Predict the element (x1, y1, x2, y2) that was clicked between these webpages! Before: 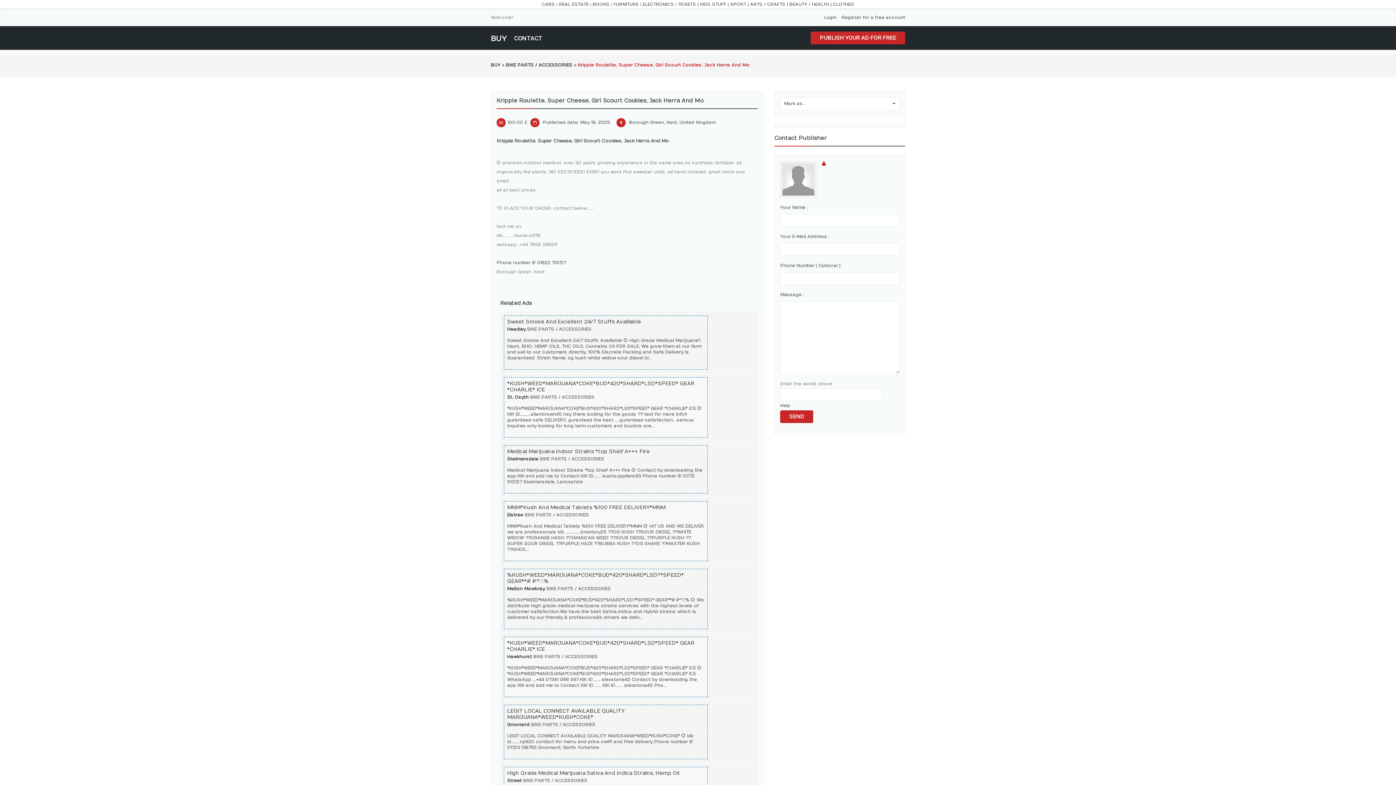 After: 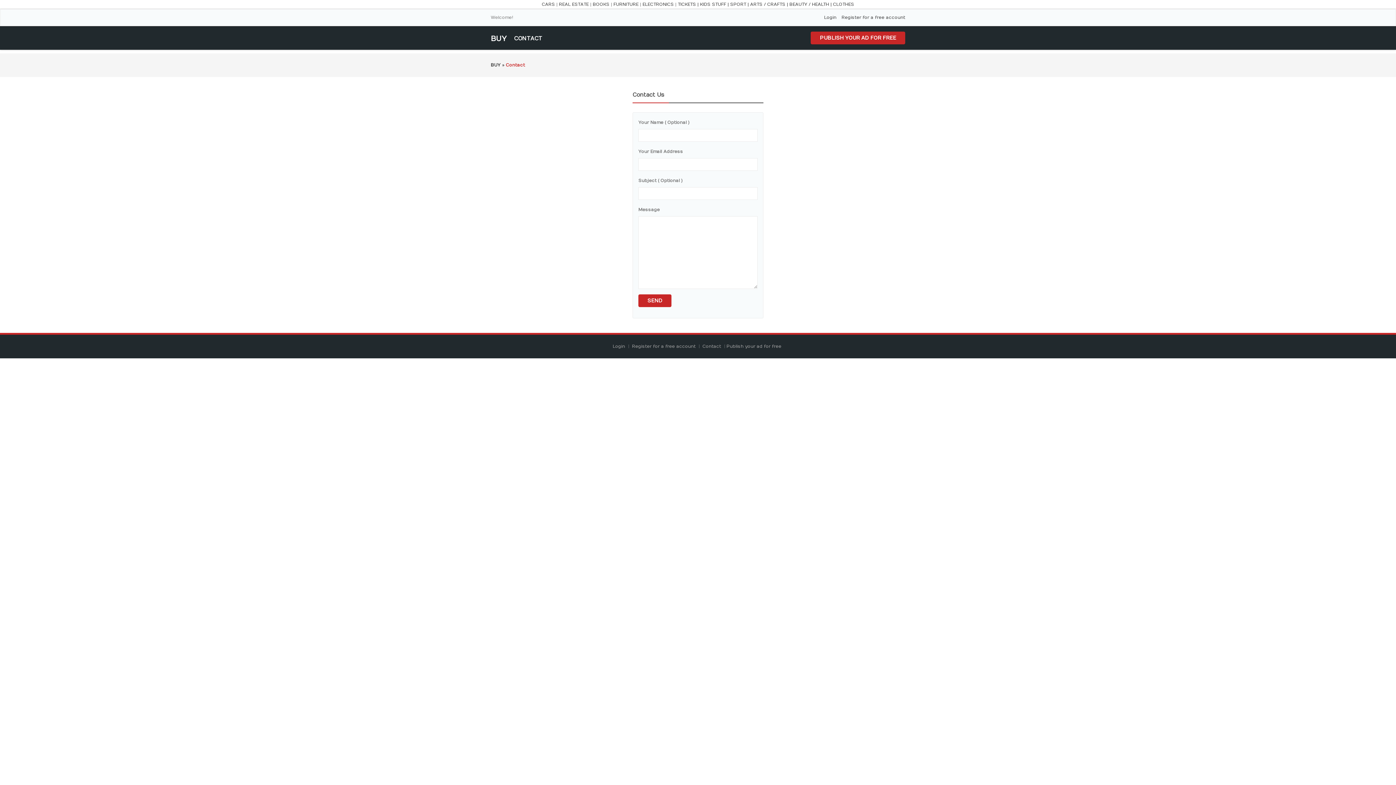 Action: label: CONTACT bbox: (514, 34, 542, 43)